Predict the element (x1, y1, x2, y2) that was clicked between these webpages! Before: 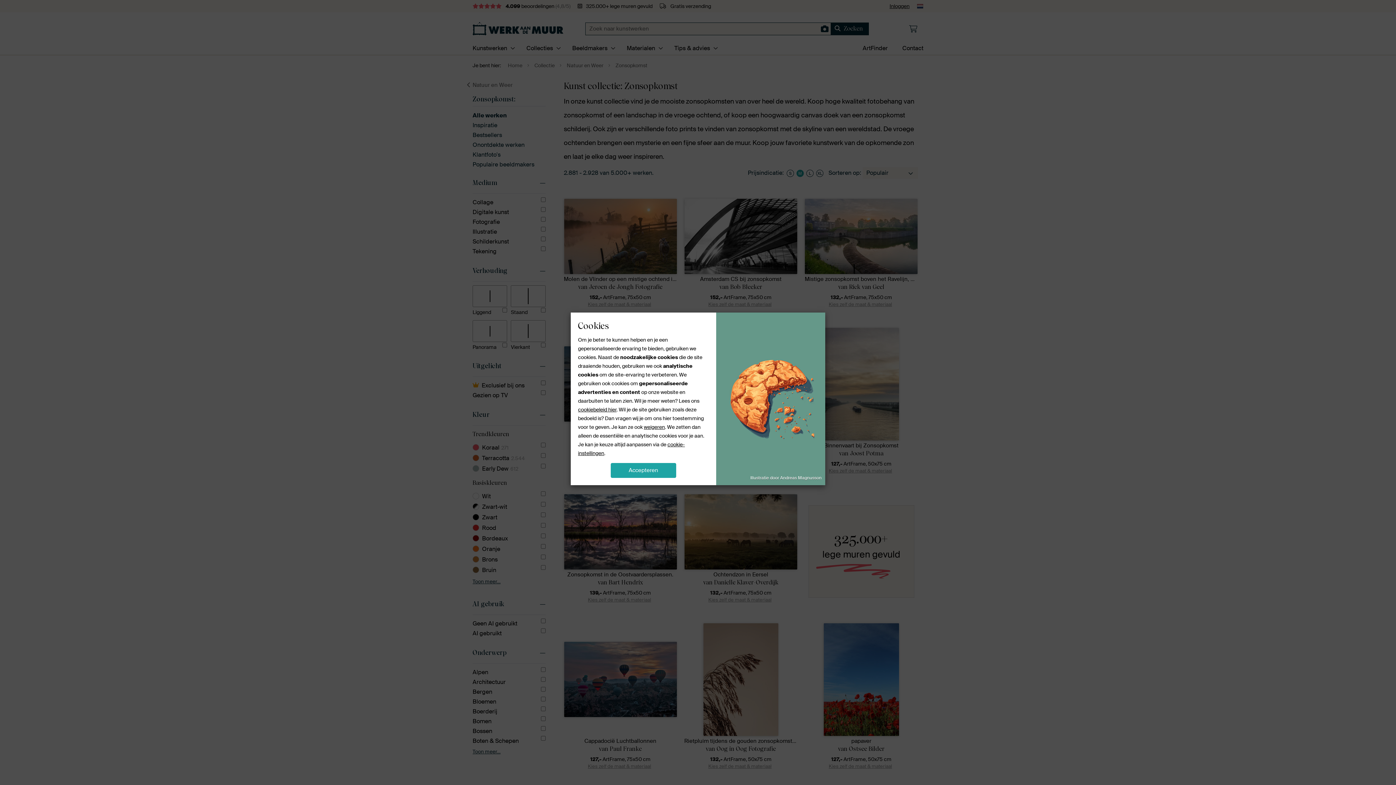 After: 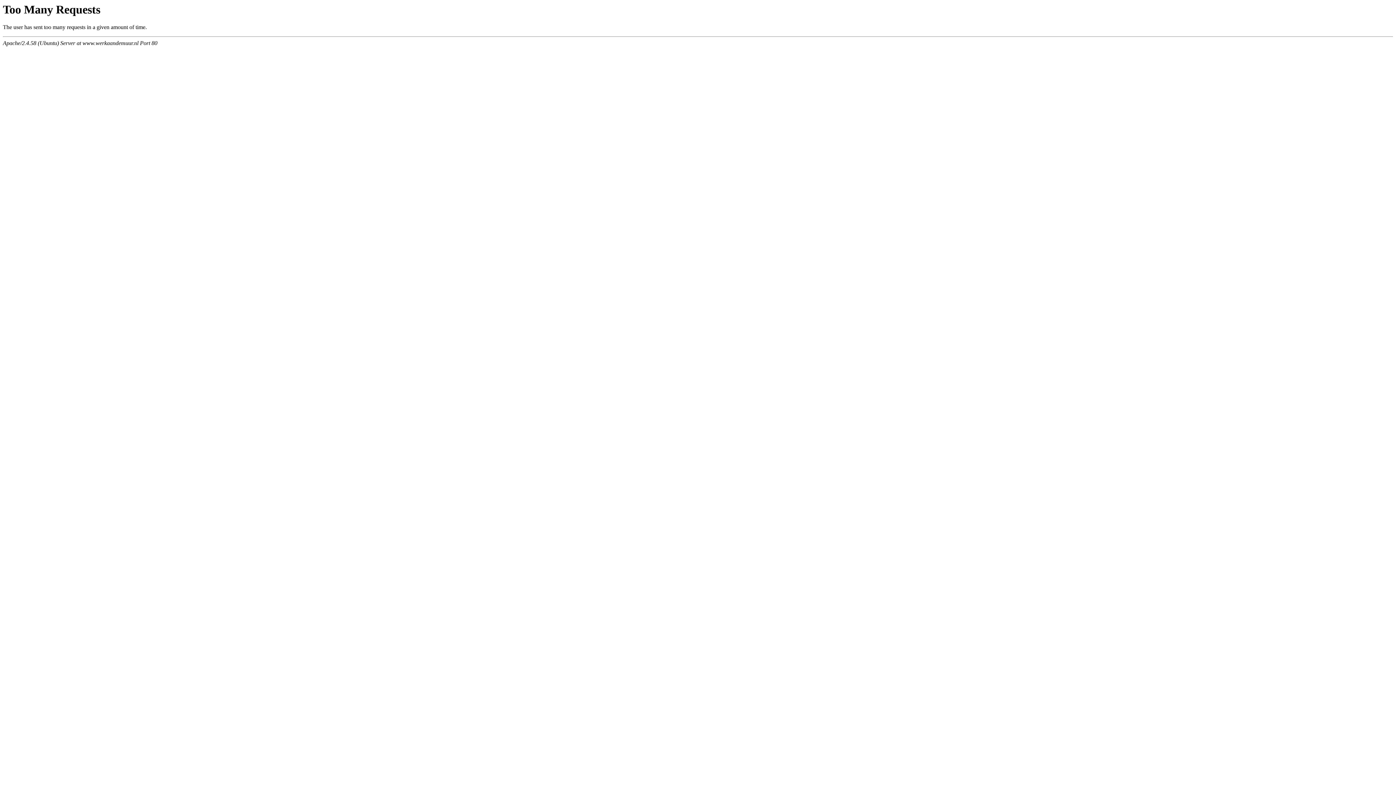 Action: label: cookiebeleid hier bbox: (578, 406, 616, 413)